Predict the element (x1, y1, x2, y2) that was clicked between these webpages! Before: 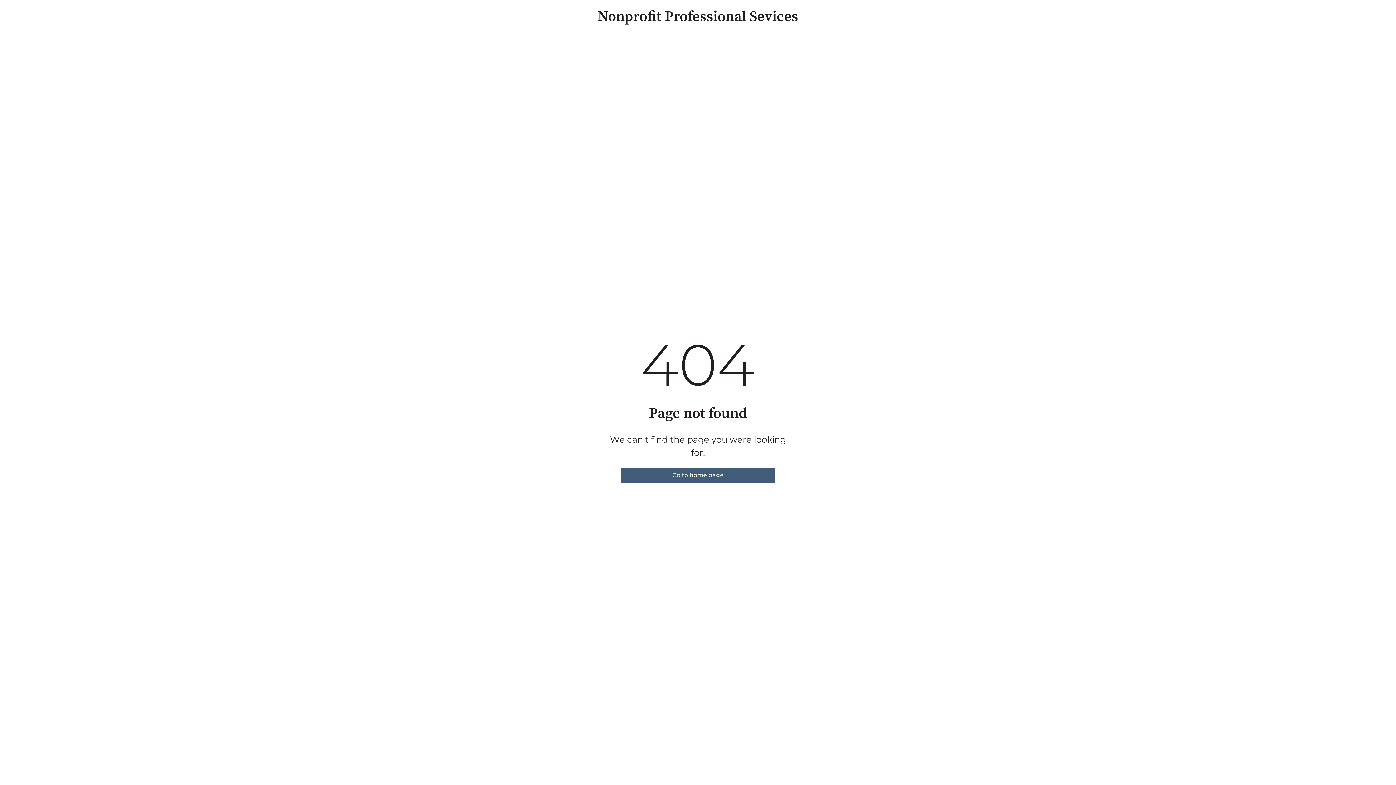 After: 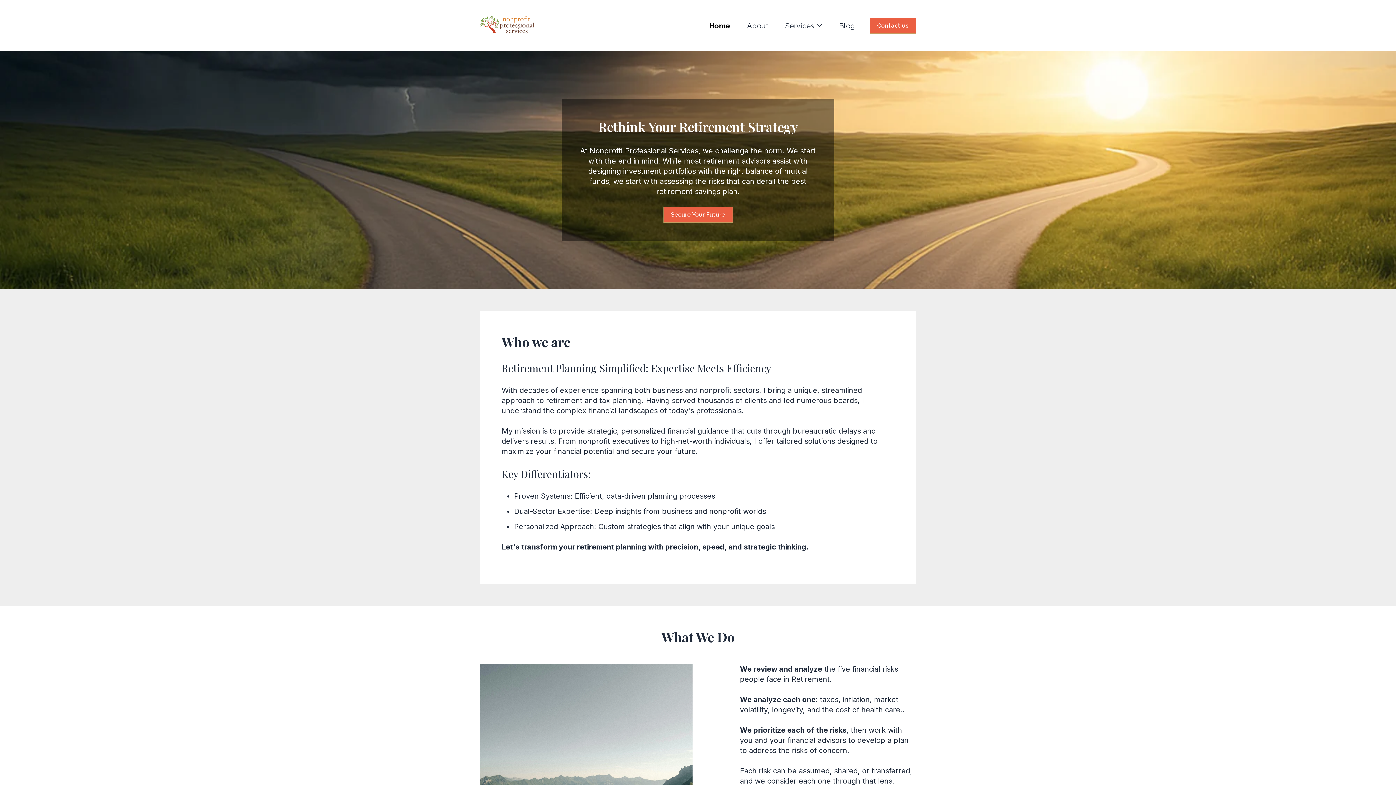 Action: bbox: (620, 468, 775, 482) label: Go to home page